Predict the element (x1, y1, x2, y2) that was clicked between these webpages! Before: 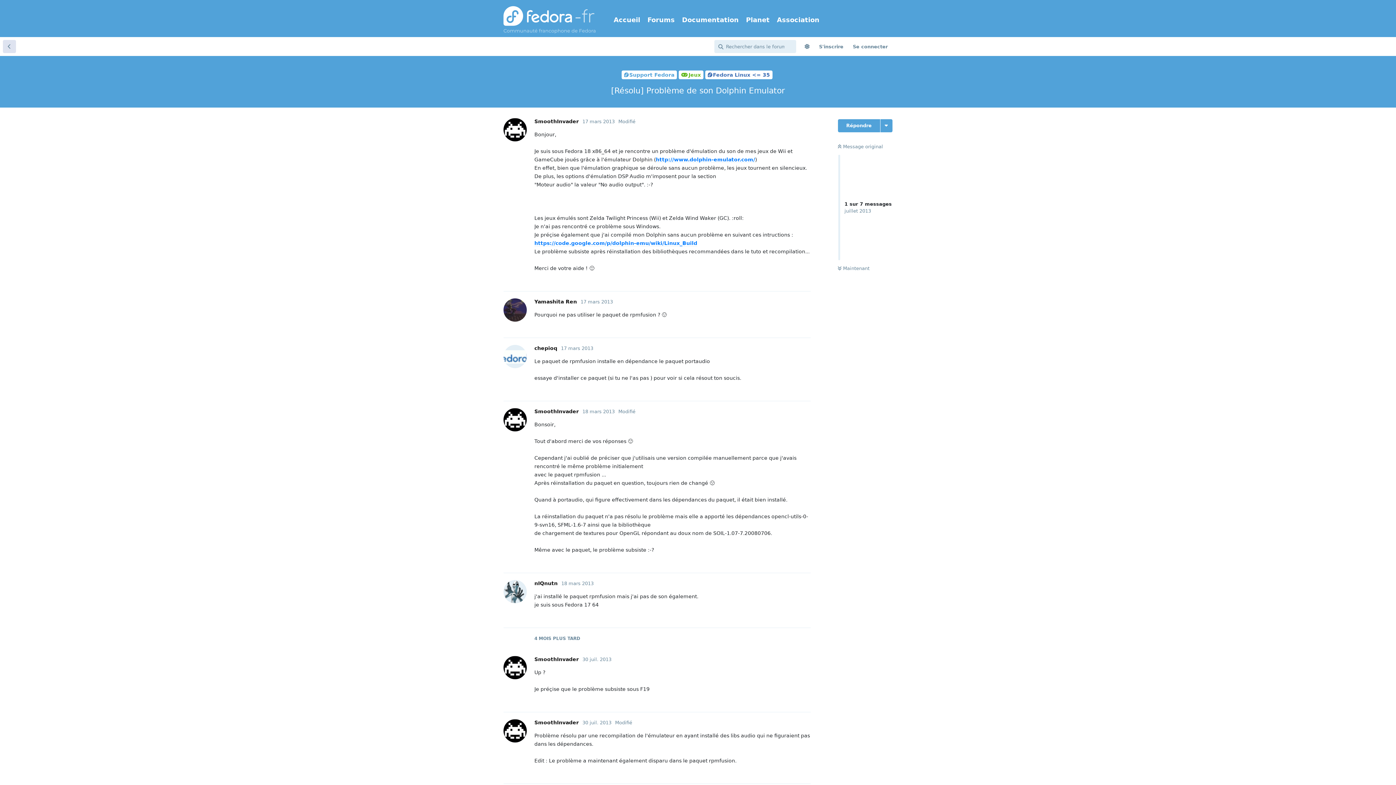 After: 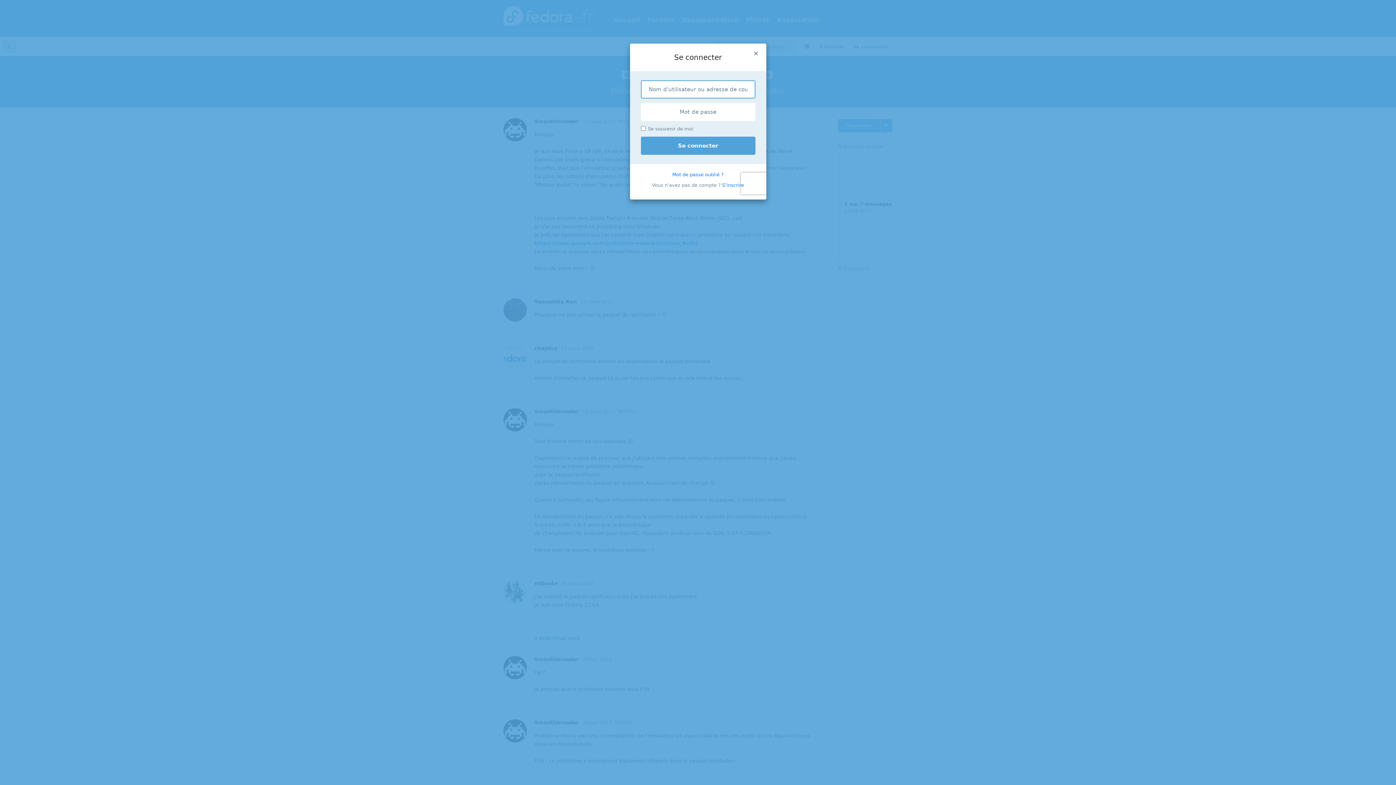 Action: bbox: (773, 763, 810, 777) label: Répondre